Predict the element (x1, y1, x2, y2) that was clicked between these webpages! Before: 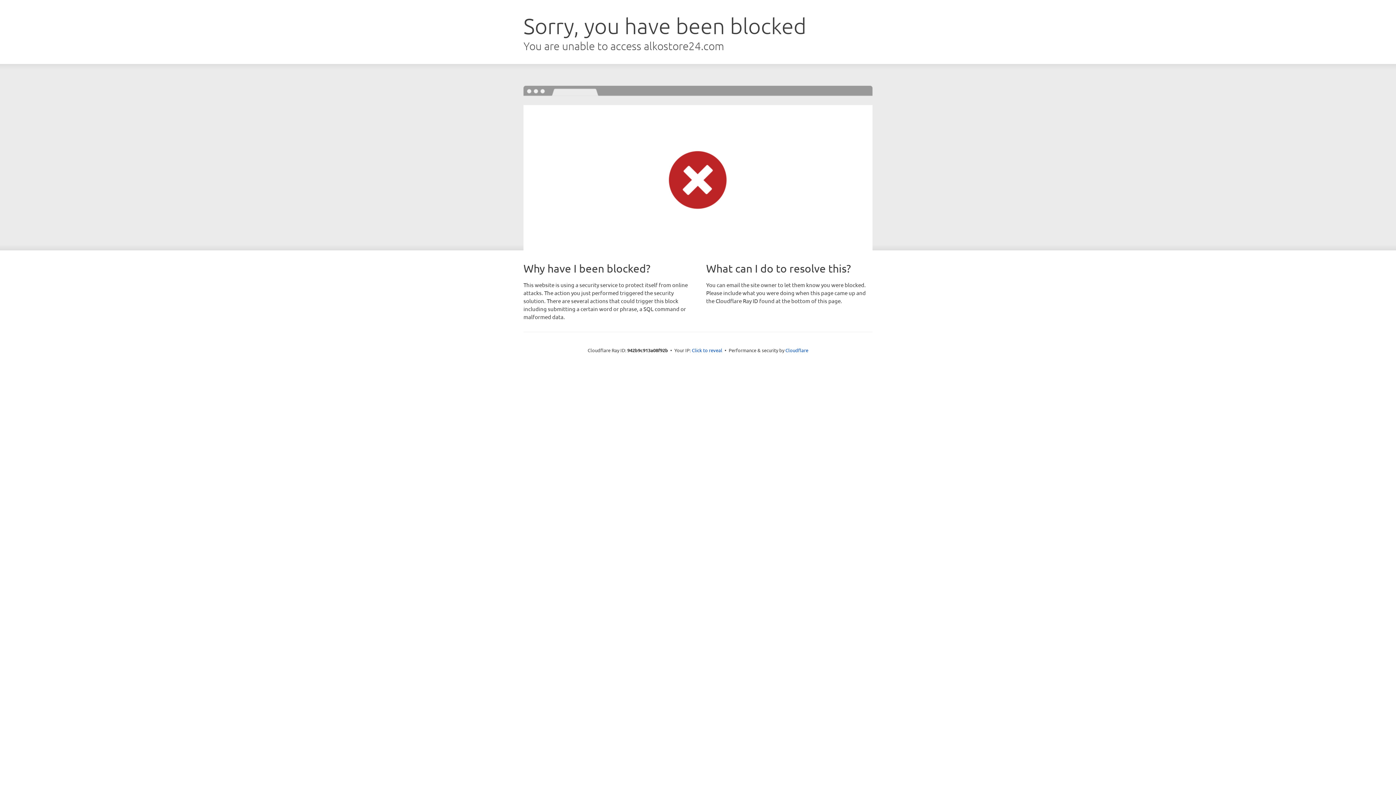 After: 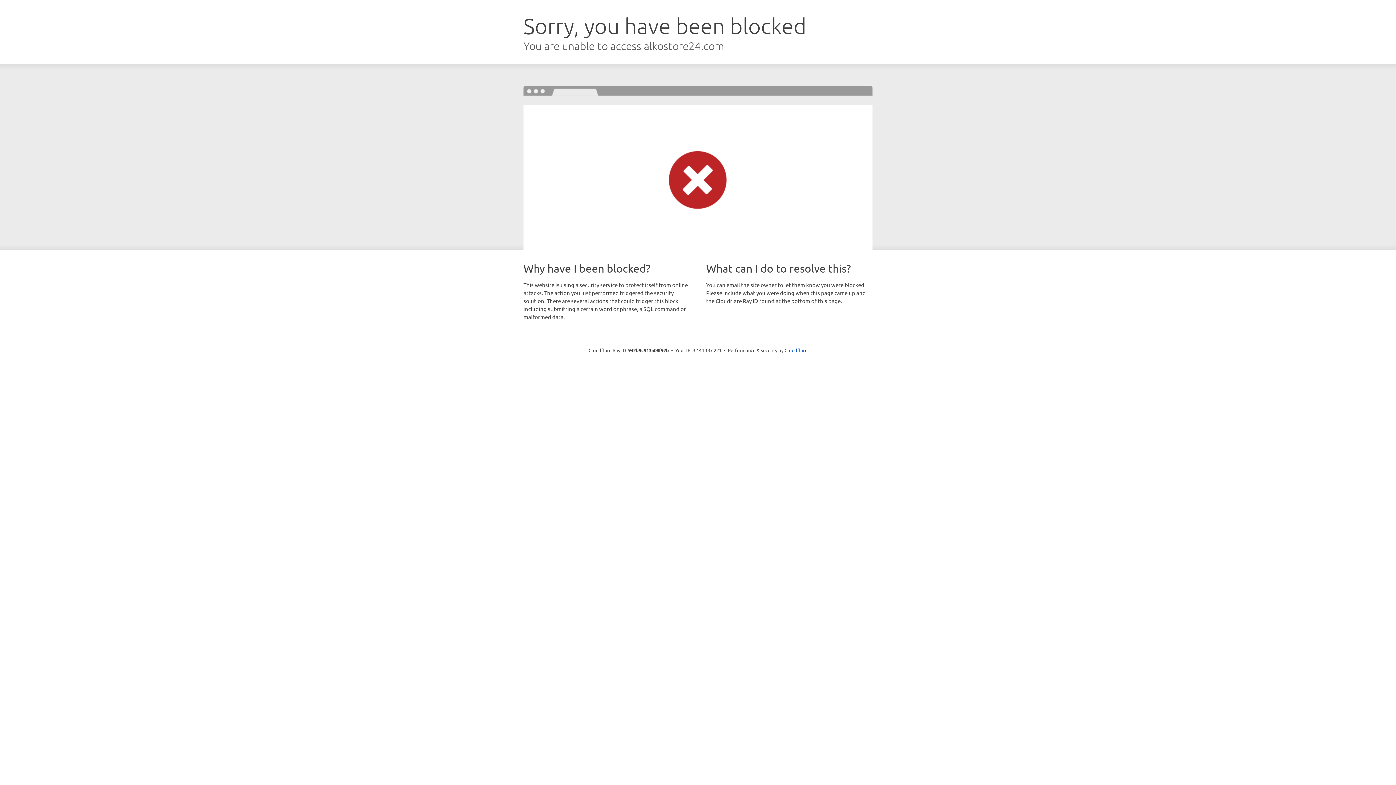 Action: label: Click to reveal bbox: (692, 346, 722, 353)